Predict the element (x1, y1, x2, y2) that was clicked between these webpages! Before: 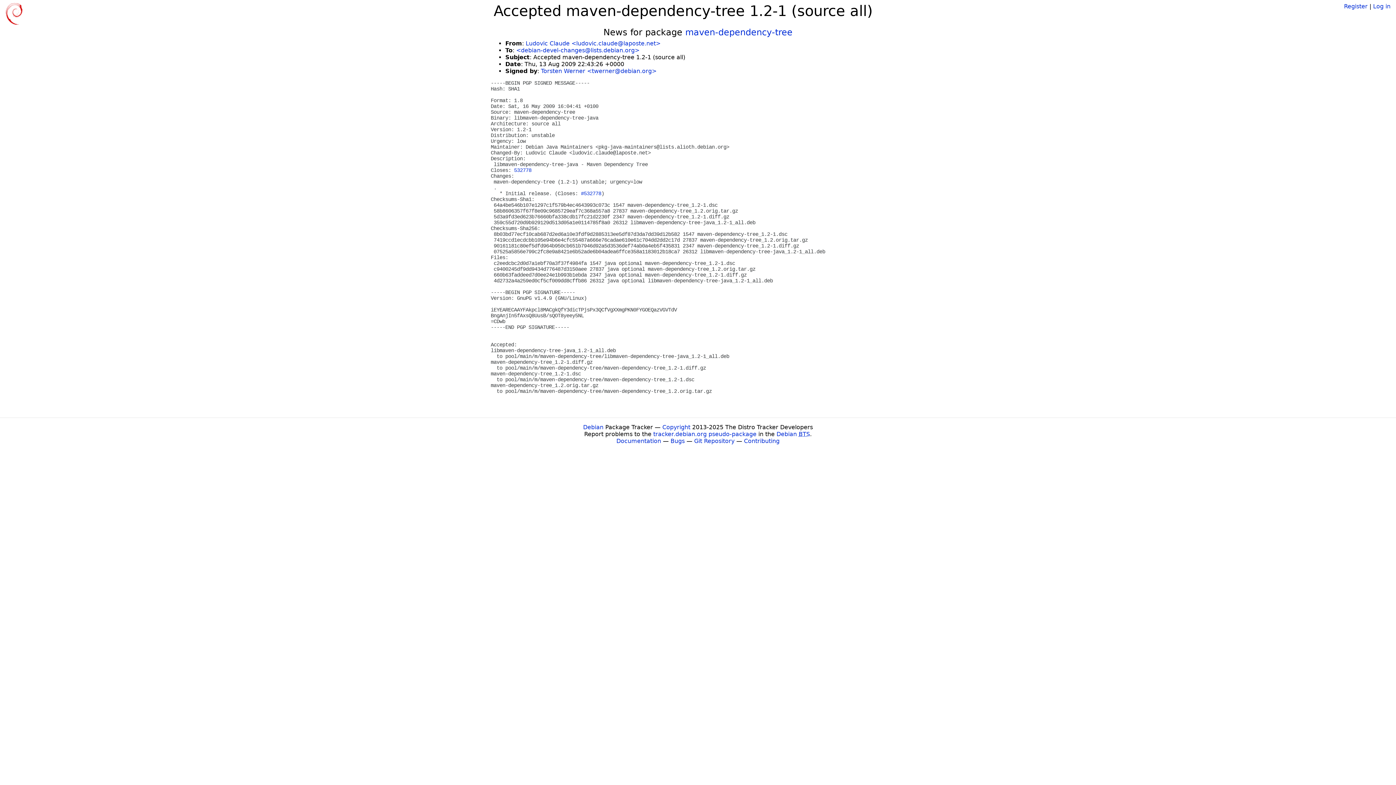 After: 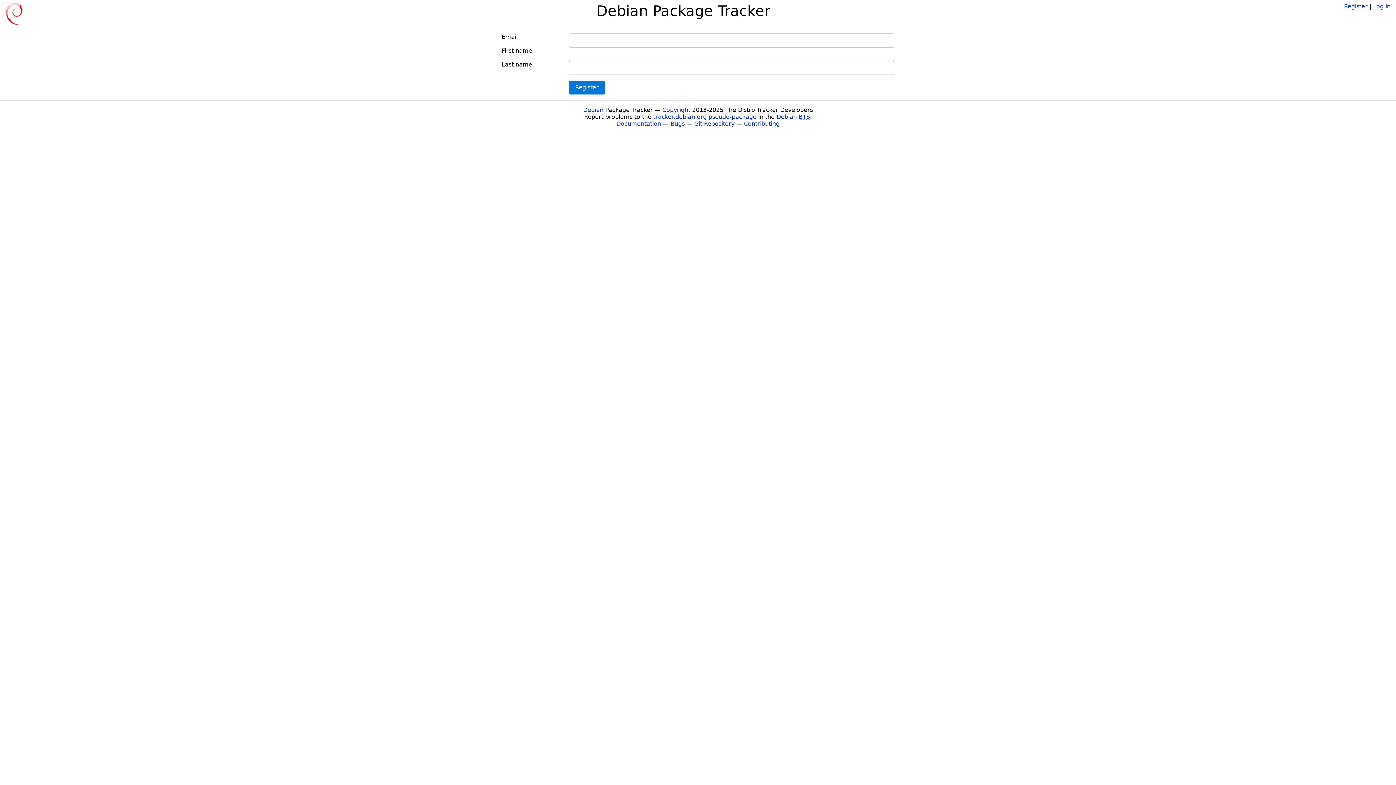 Action: bbox: (1344, 2, 1368, 9) label: Register